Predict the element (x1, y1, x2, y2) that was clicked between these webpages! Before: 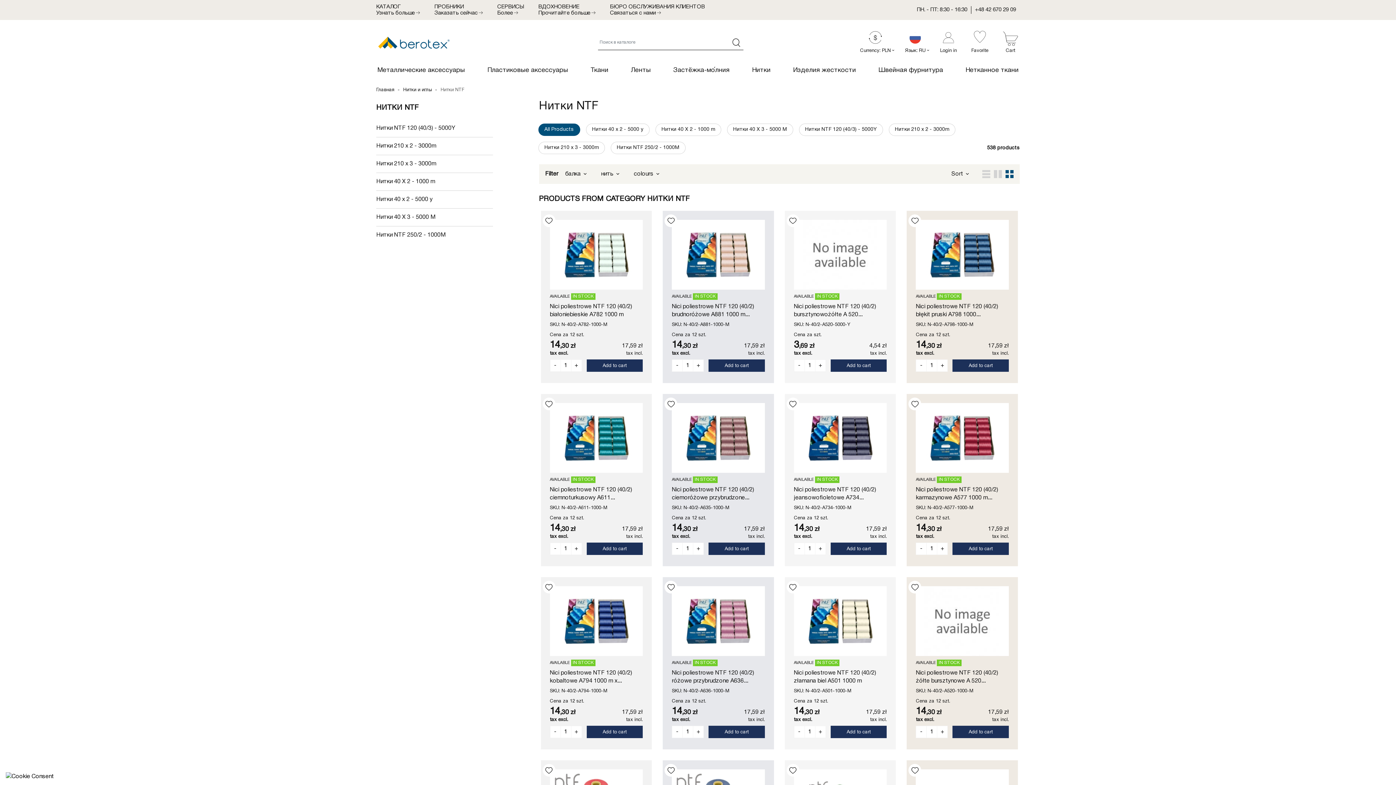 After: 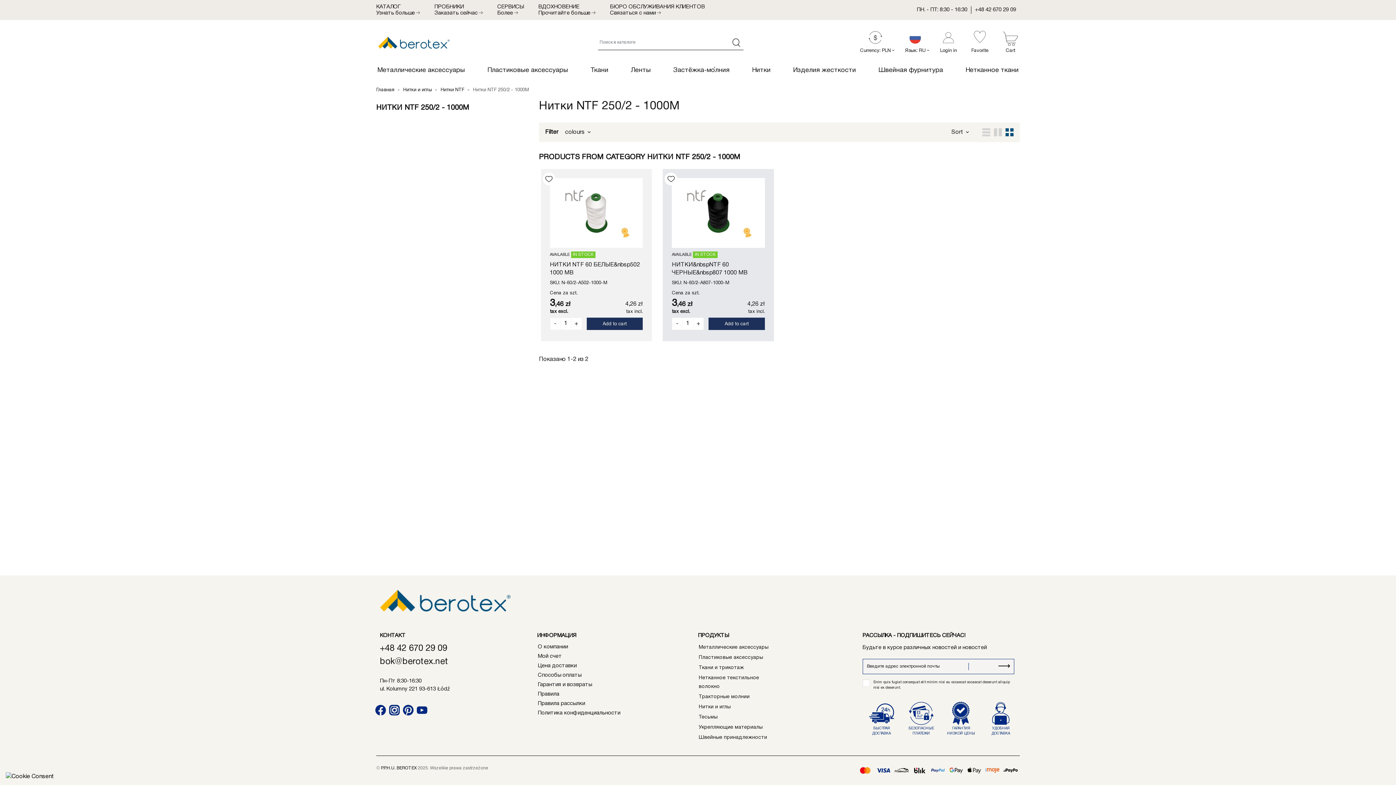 Action: label: Нитки NTF 250/2 - 1000M bbox: (610, 141, 685, 154)